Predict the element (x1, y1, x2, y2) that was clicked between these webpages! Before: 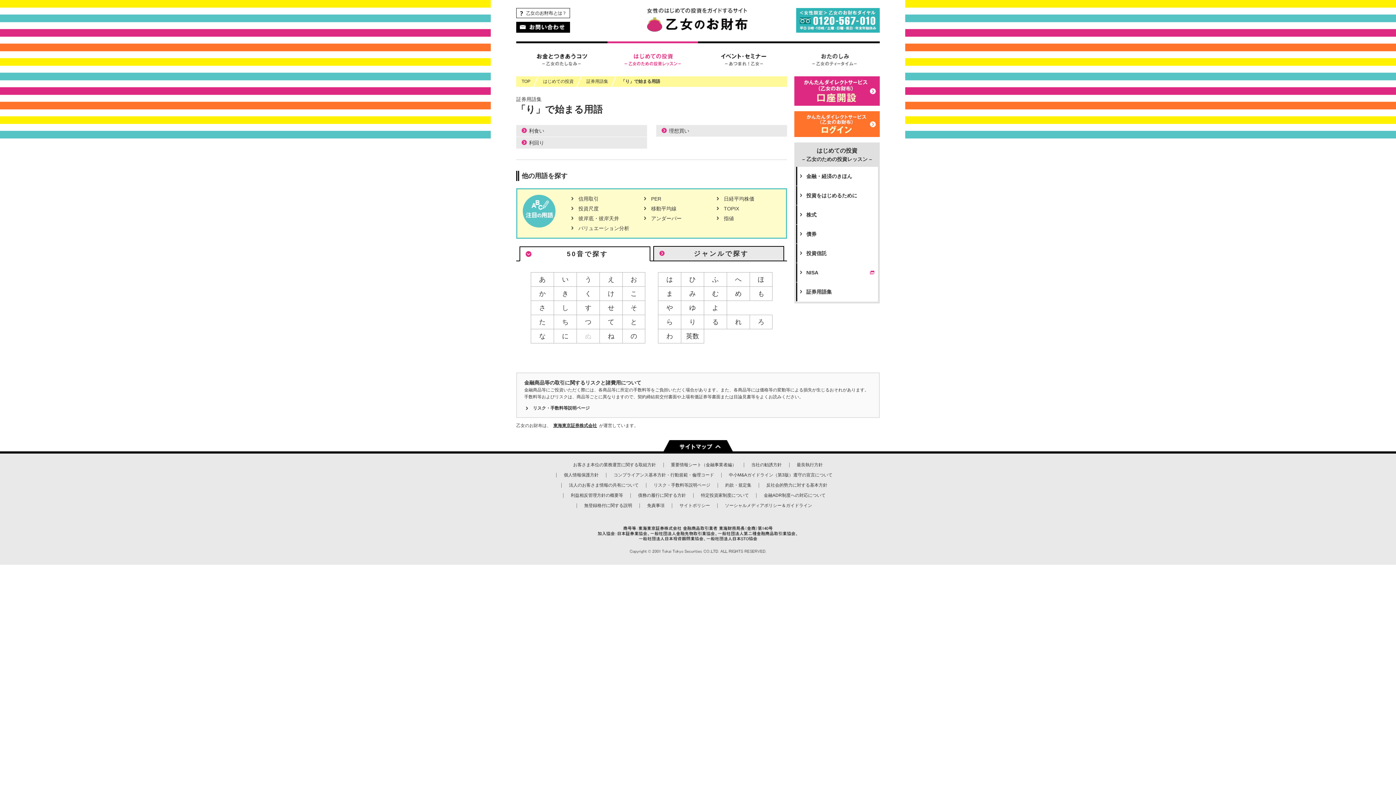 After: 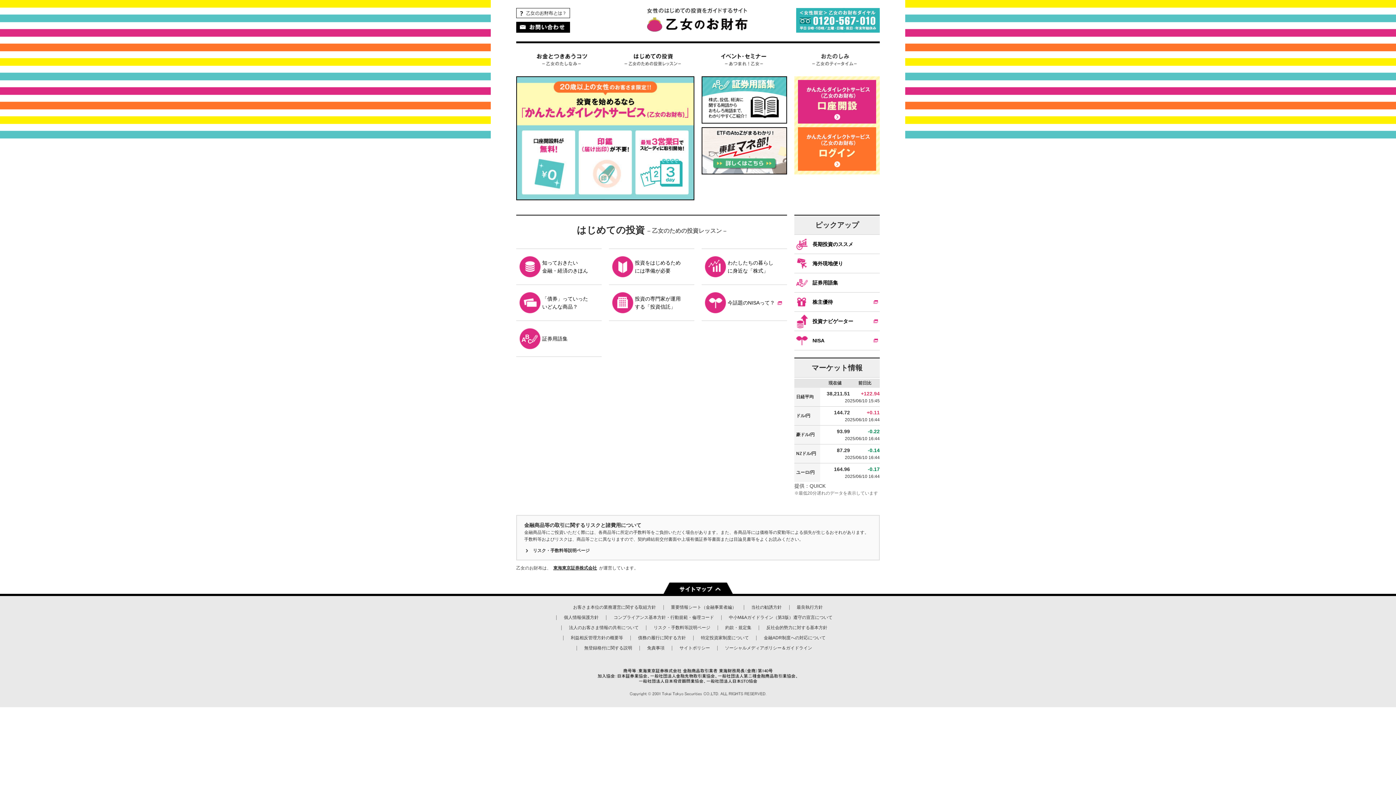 Action: bbox: (647, 24, 747, 30)